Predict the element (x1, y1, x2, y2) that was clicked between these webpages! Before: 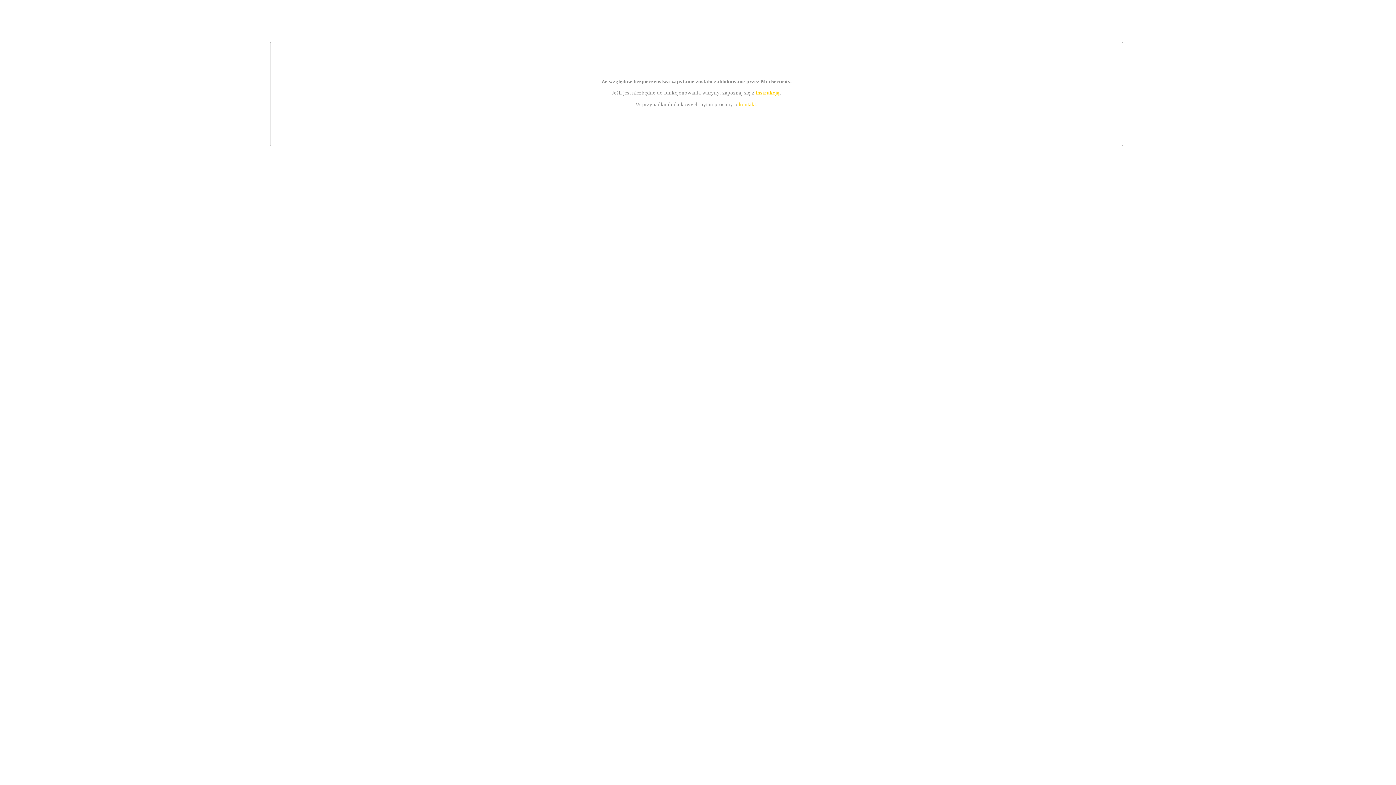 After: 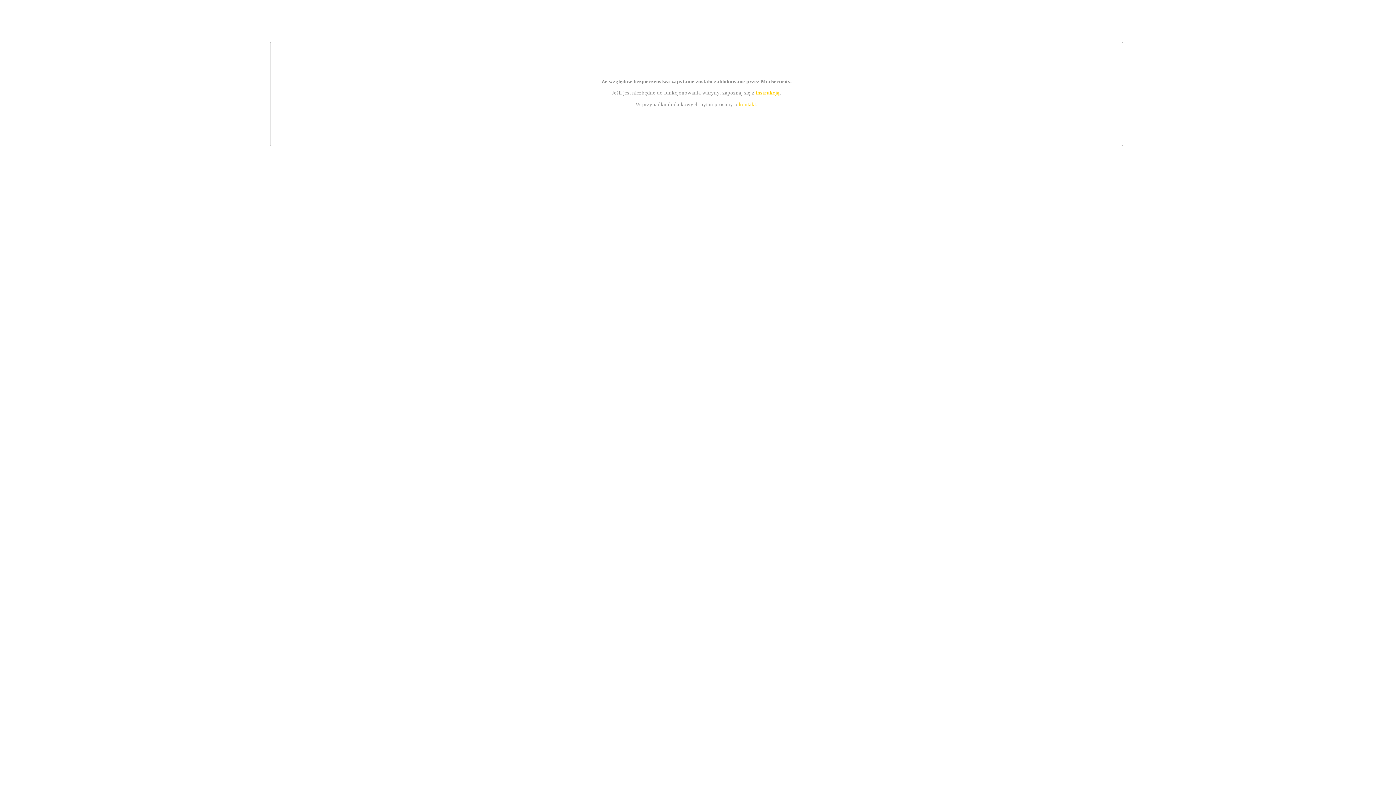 Action: bbox: (739, 101, 756, 107) label: kontakt